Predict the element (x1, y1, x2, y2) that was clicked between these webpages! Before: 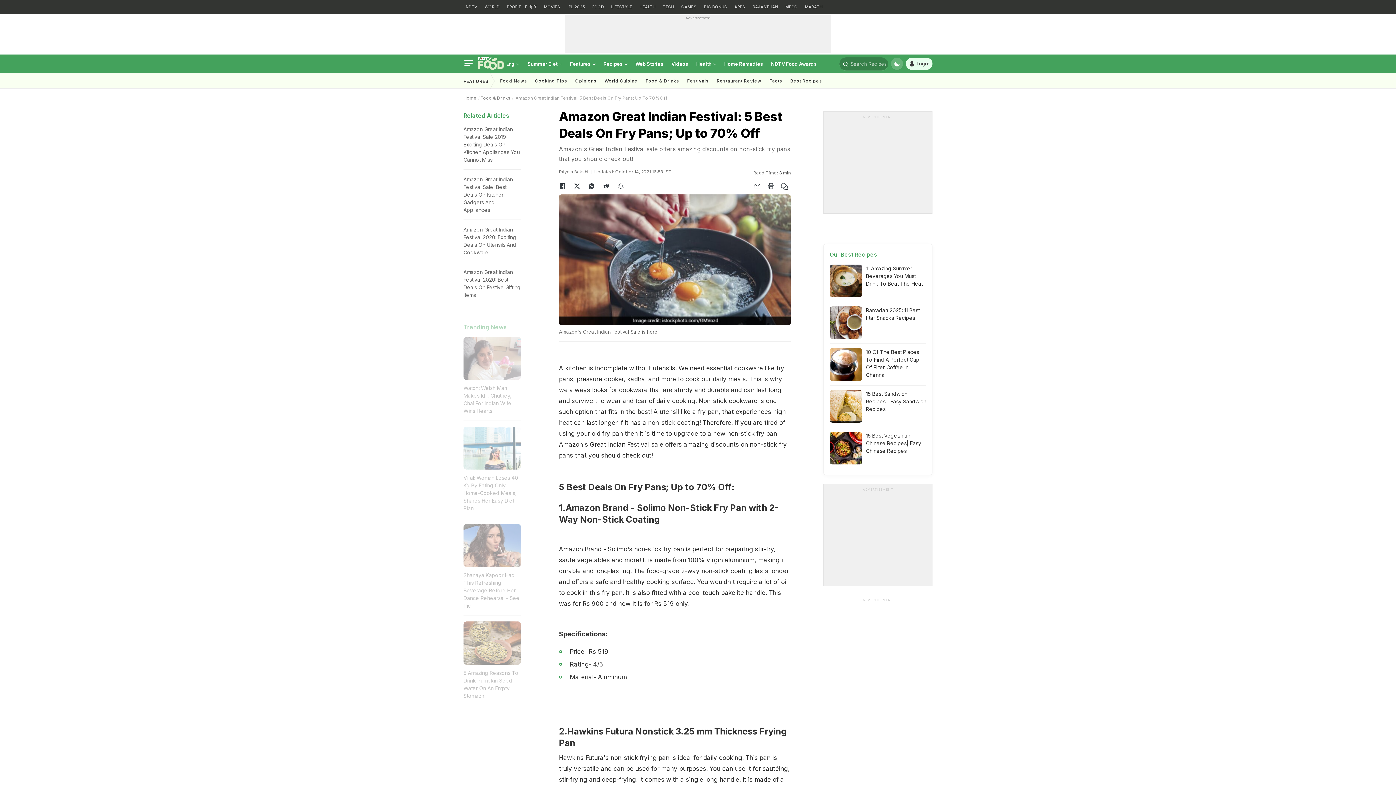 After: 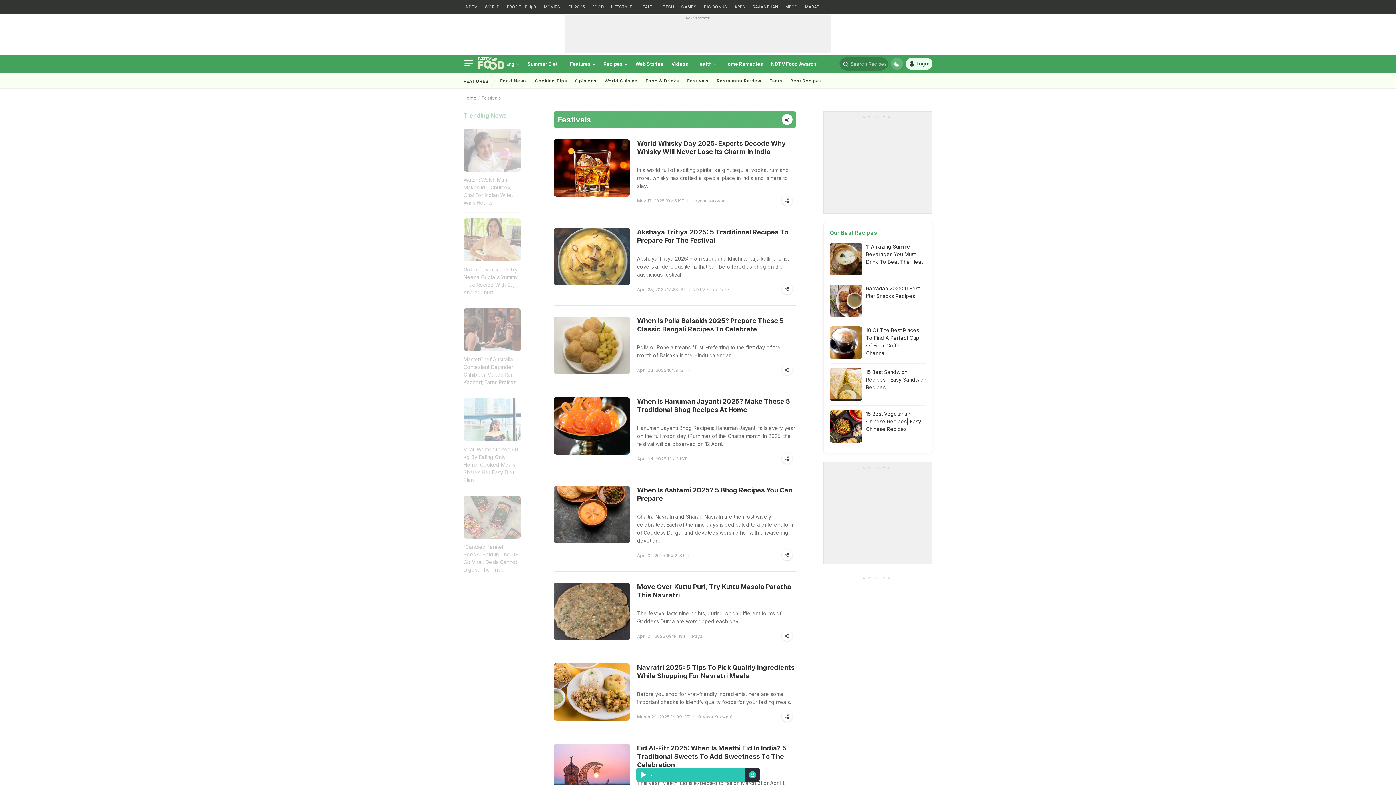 Action: bbox: (683, 73, 712, 88) label: Festivals